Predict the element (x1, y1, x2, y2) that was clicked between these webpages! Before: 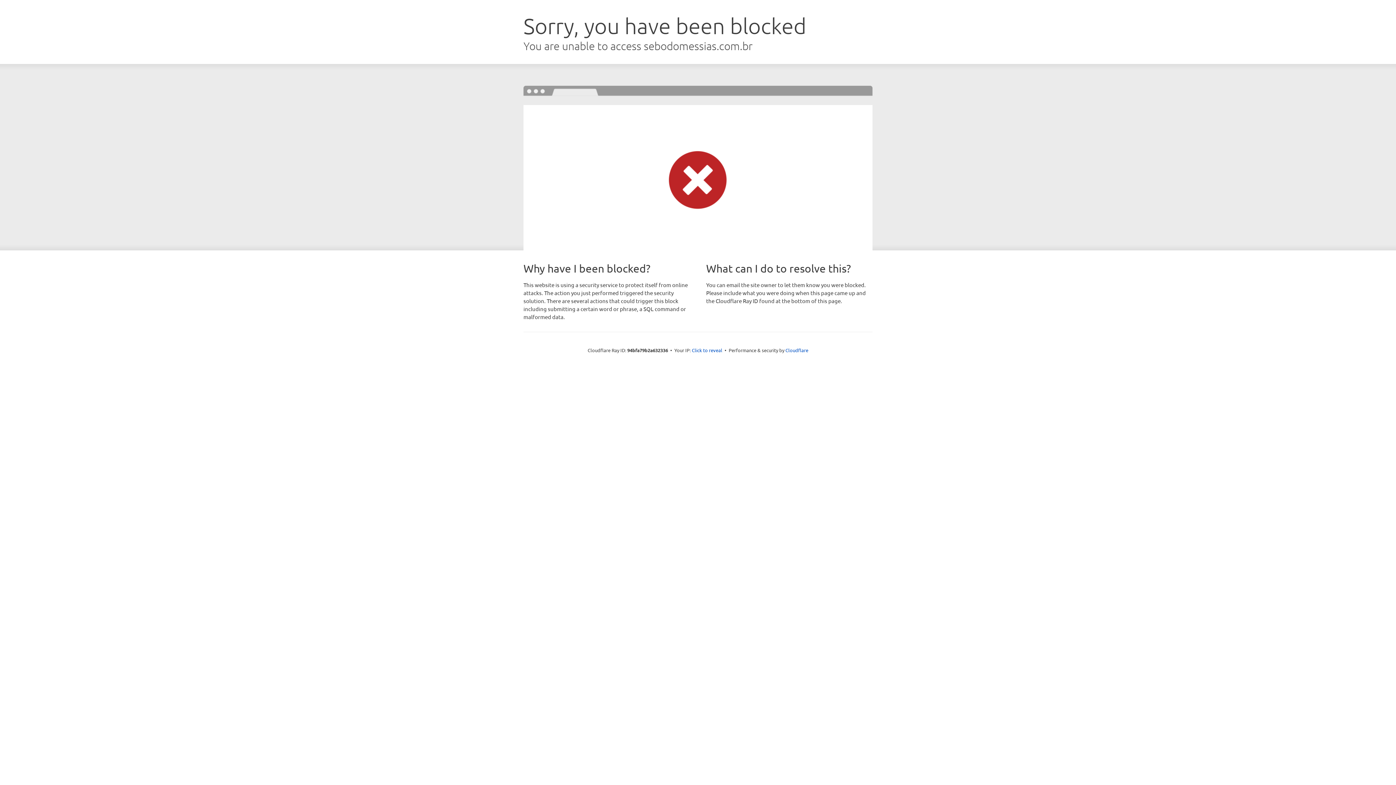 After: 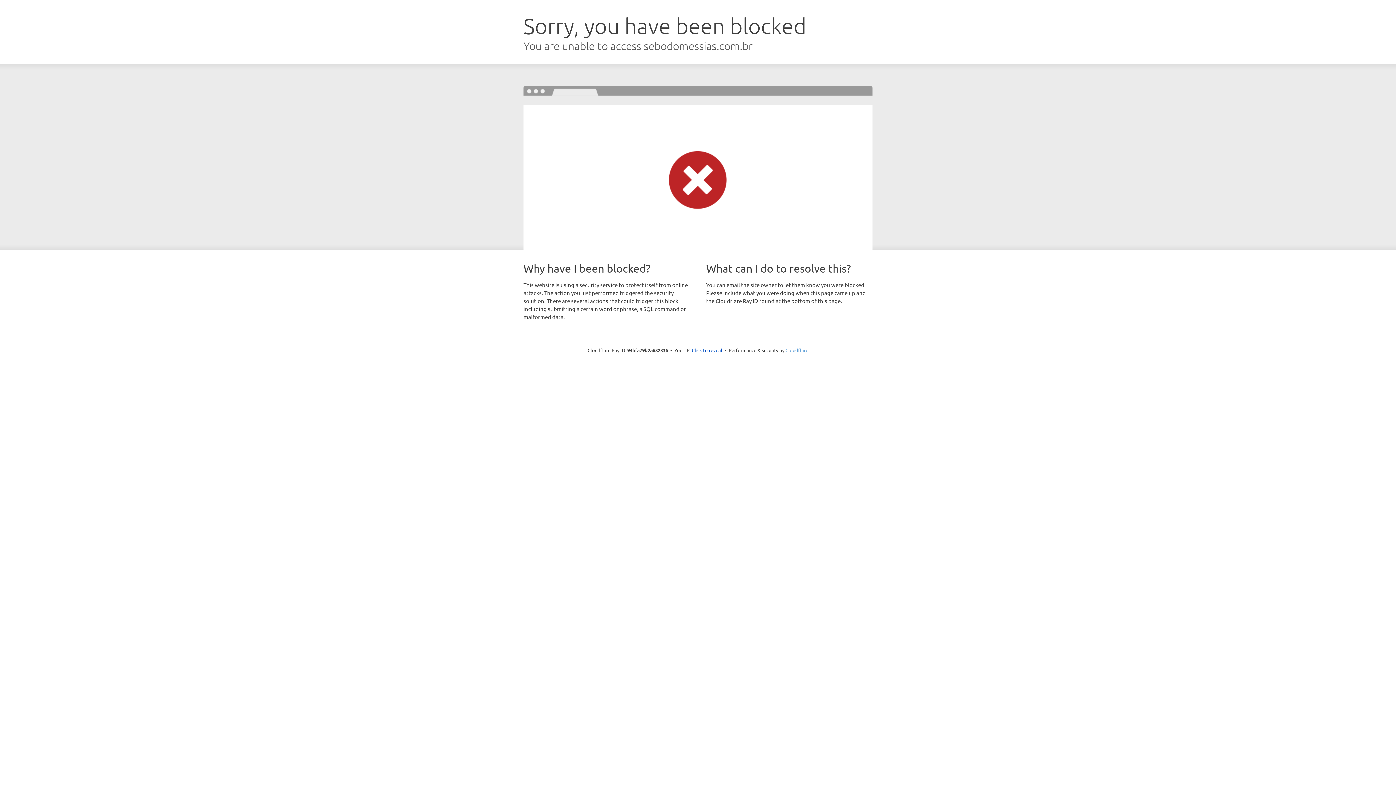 Action: bbox: (785, 347, 808, 353) label: Cloudflare